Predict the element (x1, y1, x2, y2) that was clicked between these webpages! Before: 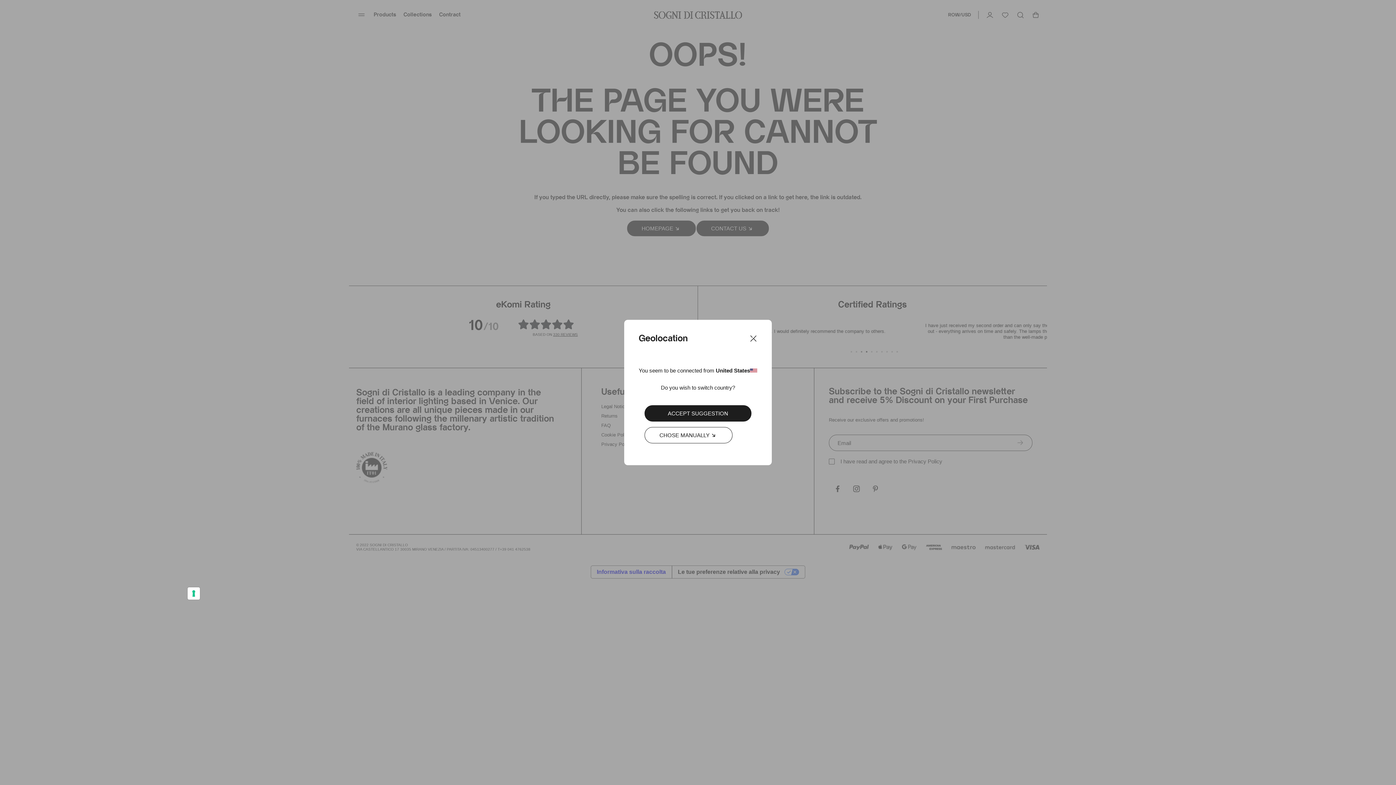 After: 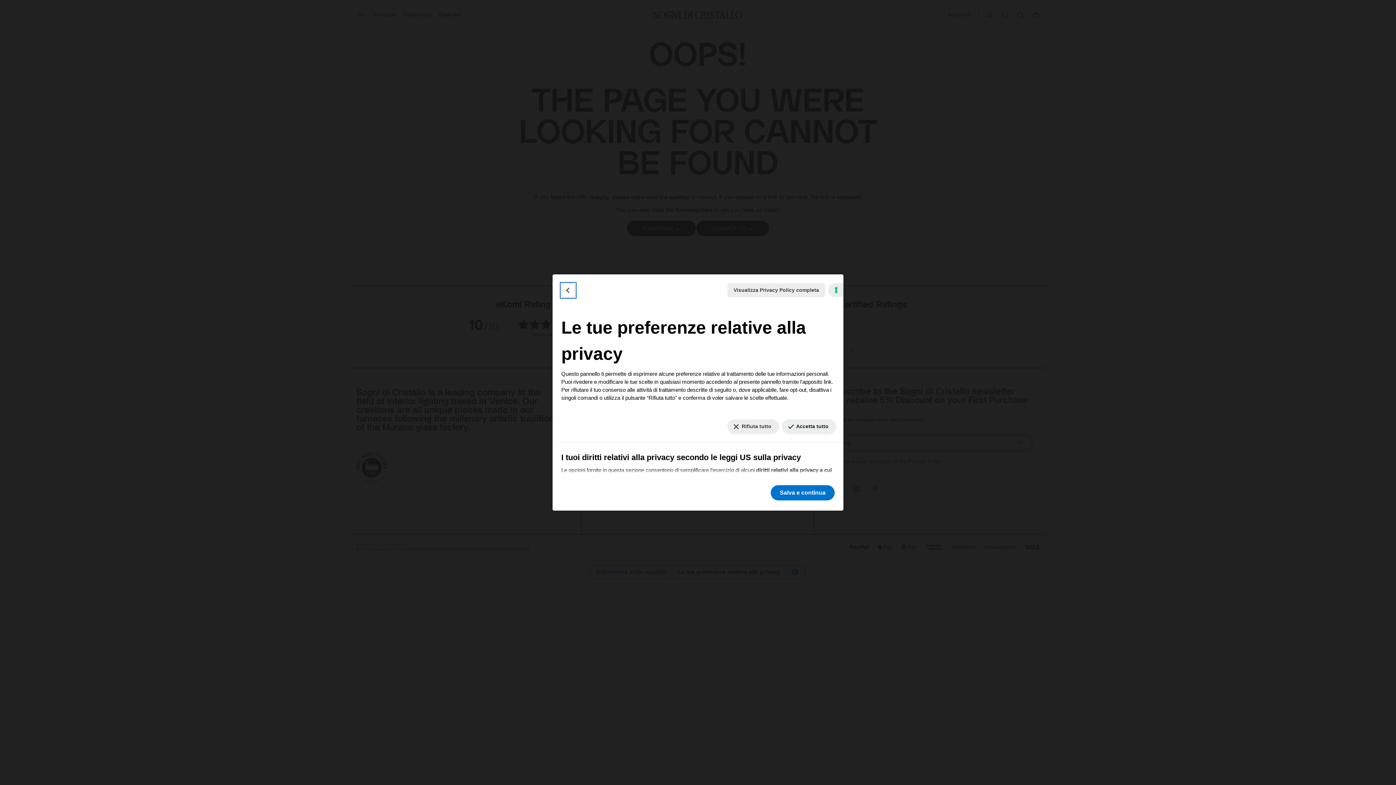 Action: label: Le tue preferenze relative al consenso per le tecnologie di tracciamento bbox: (187, 587, 200, 600)